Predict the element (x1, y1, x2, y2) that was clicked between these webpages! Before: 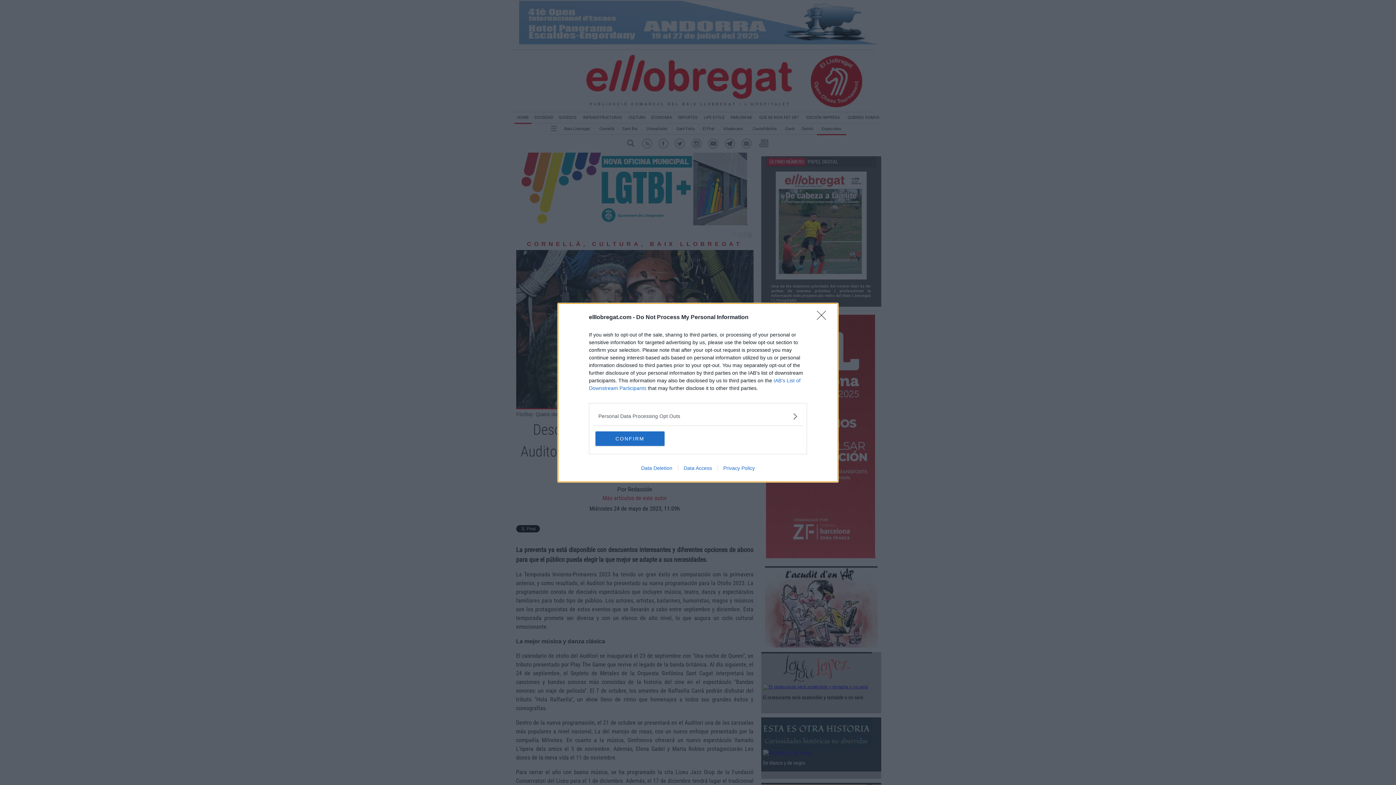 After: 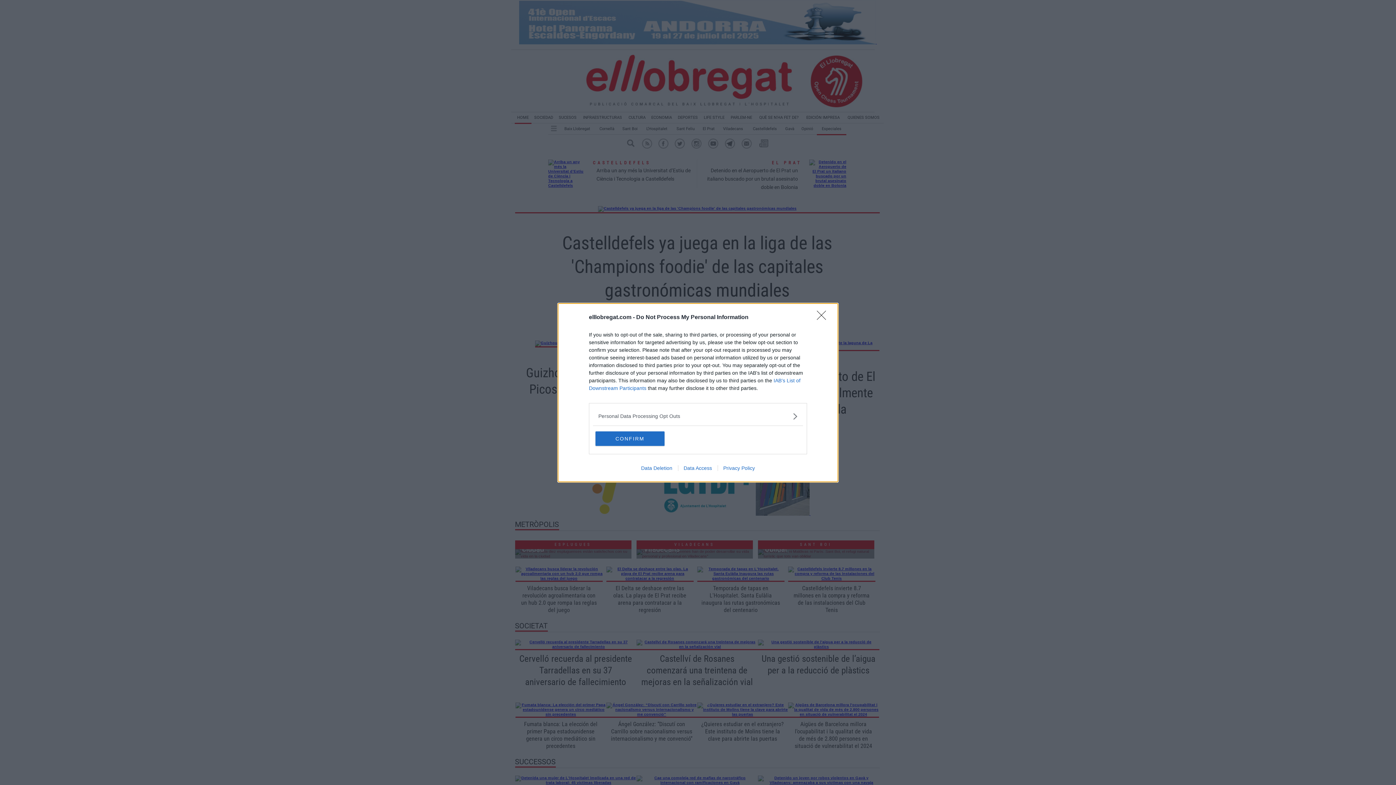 Action: bbox: (635, 465, 678, 471) label: Data Deletion